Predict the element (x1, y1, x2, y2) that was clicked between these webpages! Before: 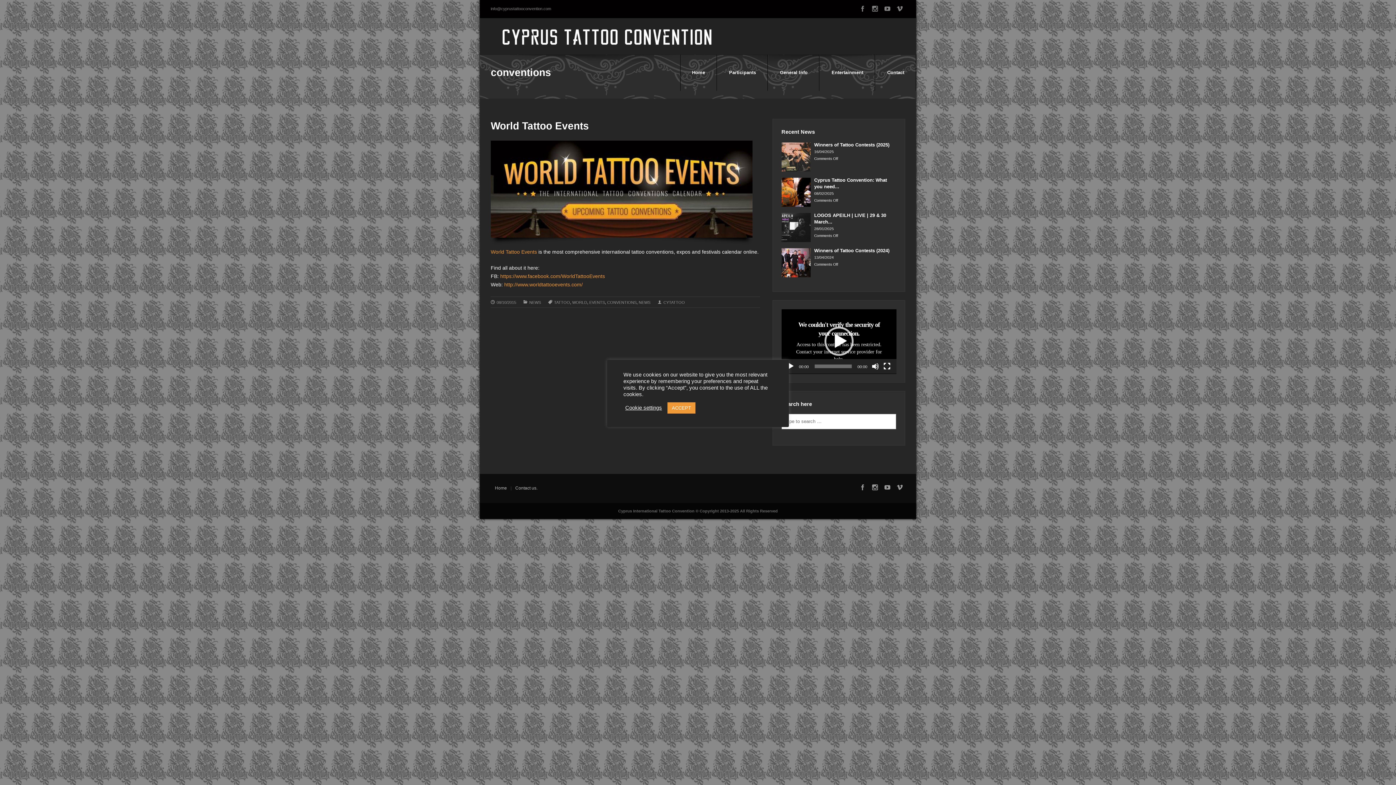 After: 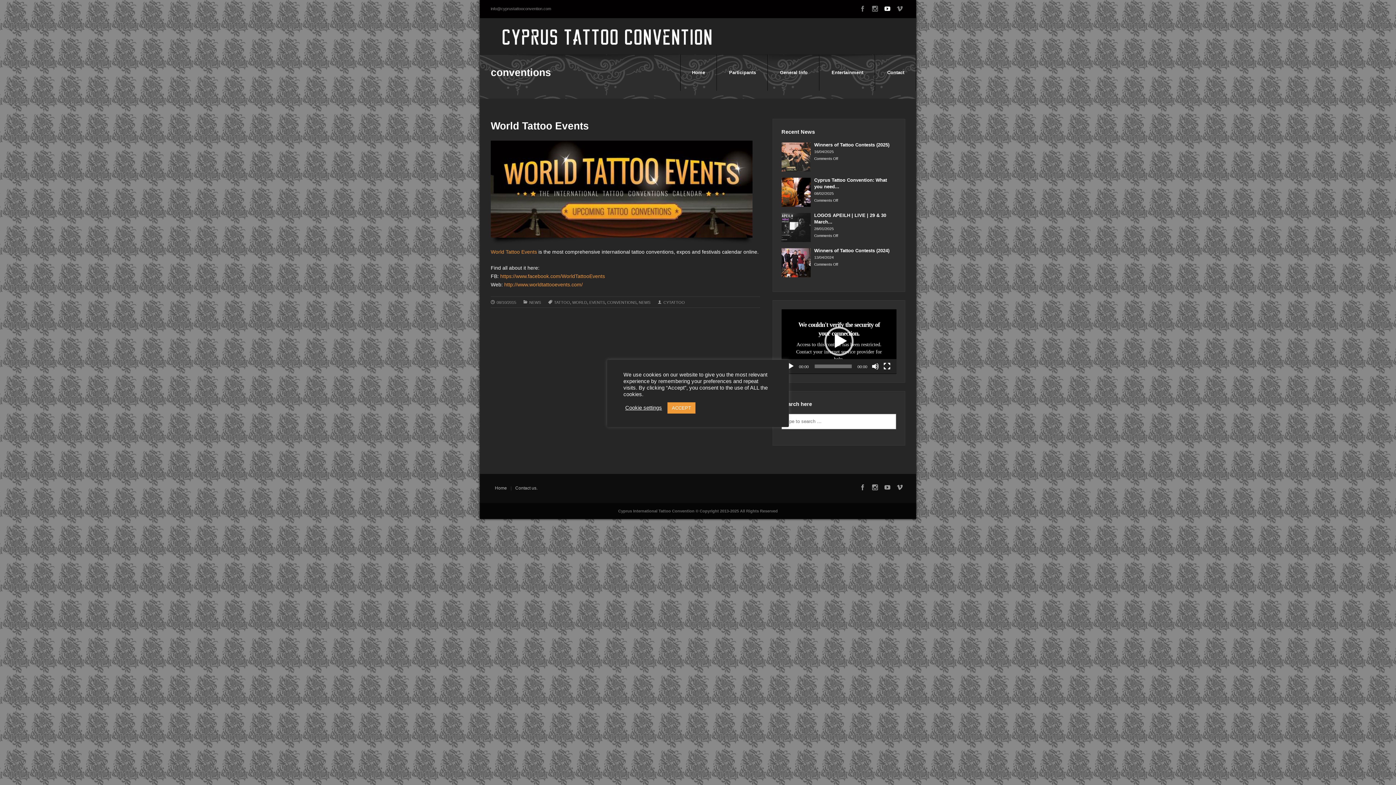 Action: bbox: (882, 0, 893, 16)